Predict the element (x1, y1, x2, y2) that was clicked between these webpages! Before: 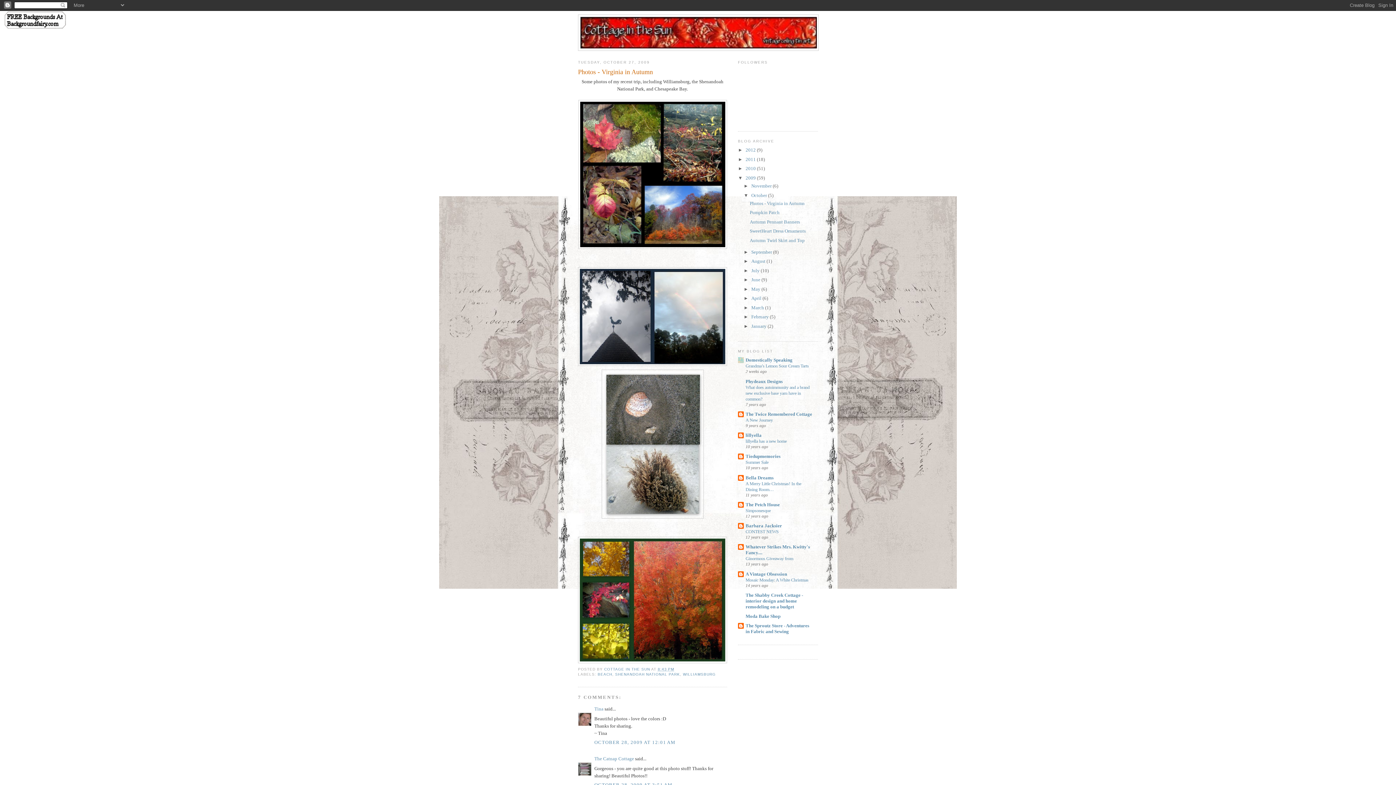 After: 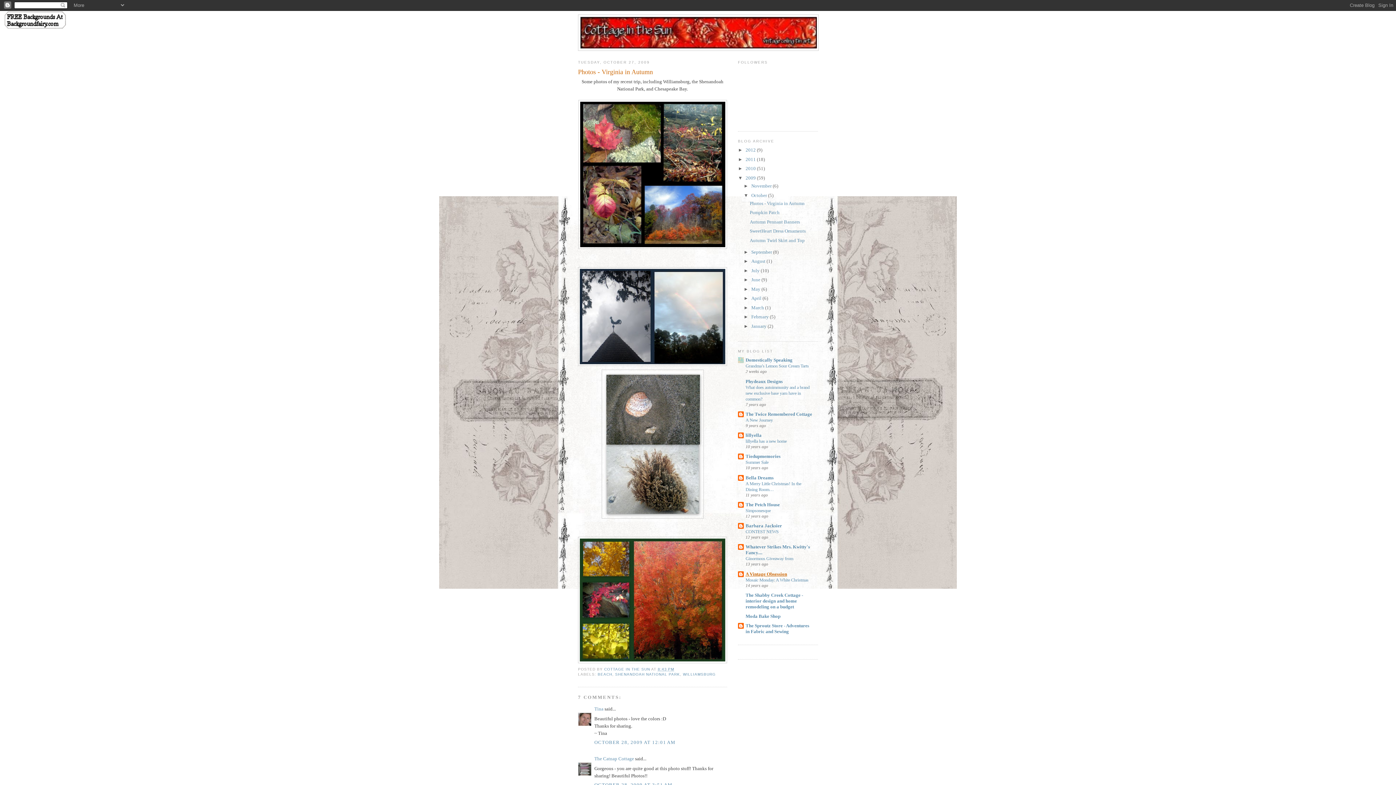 Action: label: A Vintage Obsession bbox: (745, 571, 787, 576)